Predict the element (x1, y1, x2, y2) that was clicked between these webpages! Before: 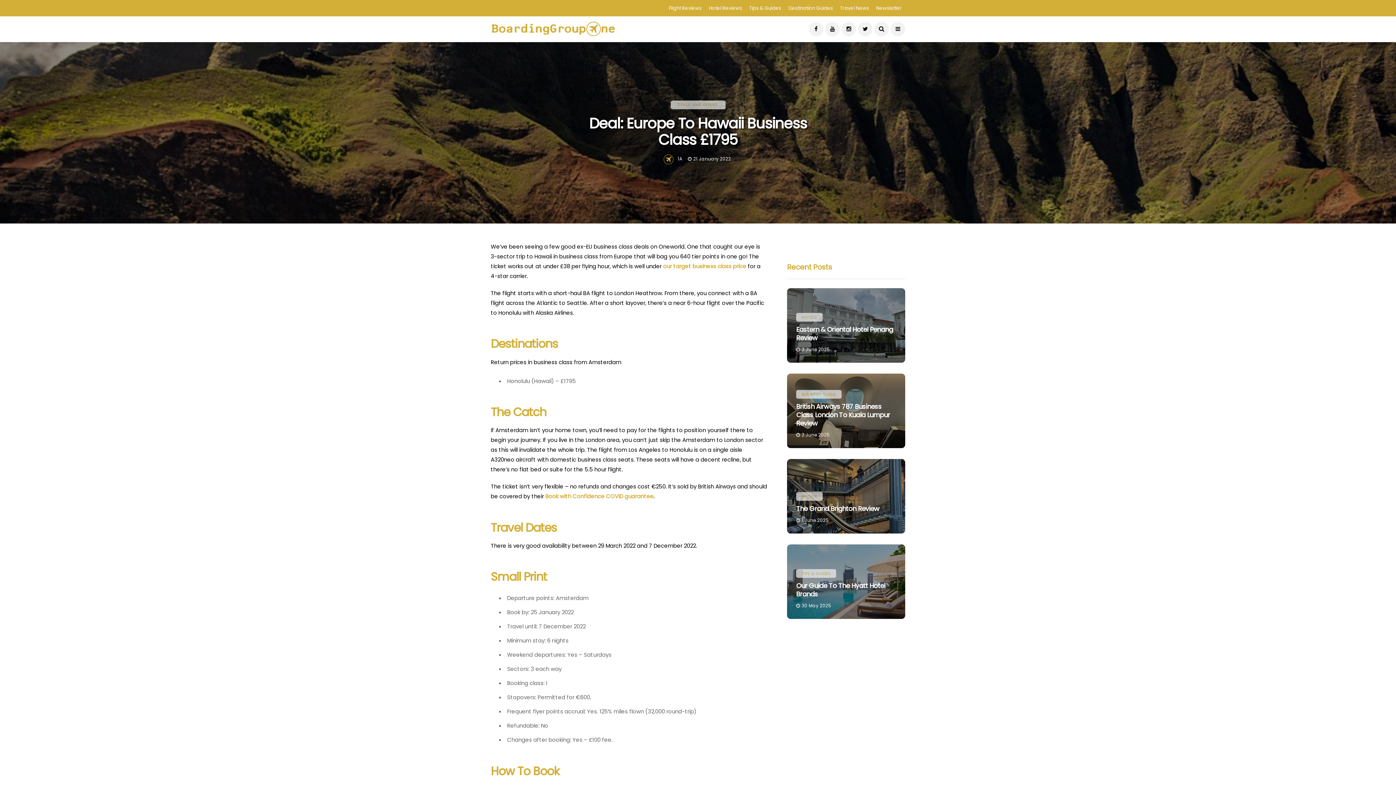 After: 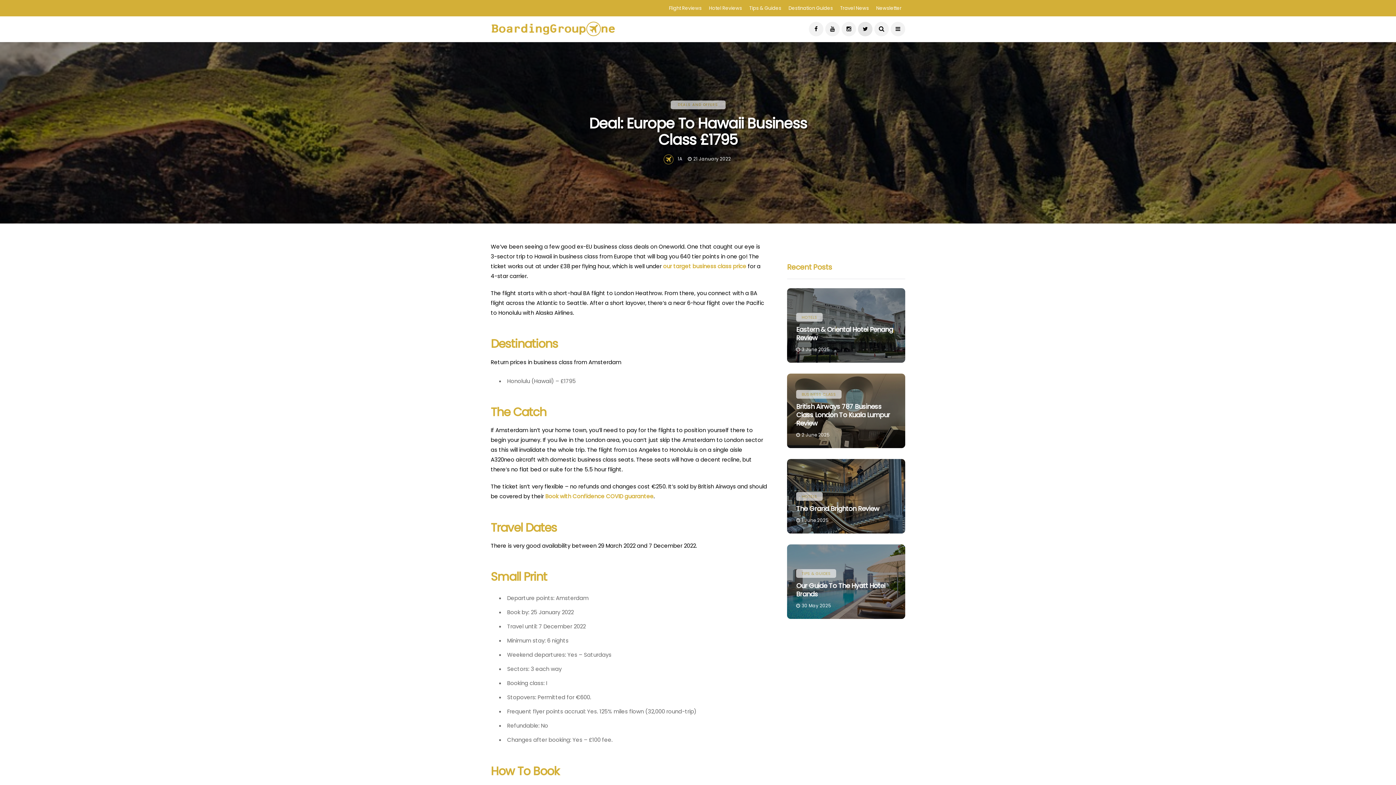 Action: bbox: (858, 21, 872, 36)